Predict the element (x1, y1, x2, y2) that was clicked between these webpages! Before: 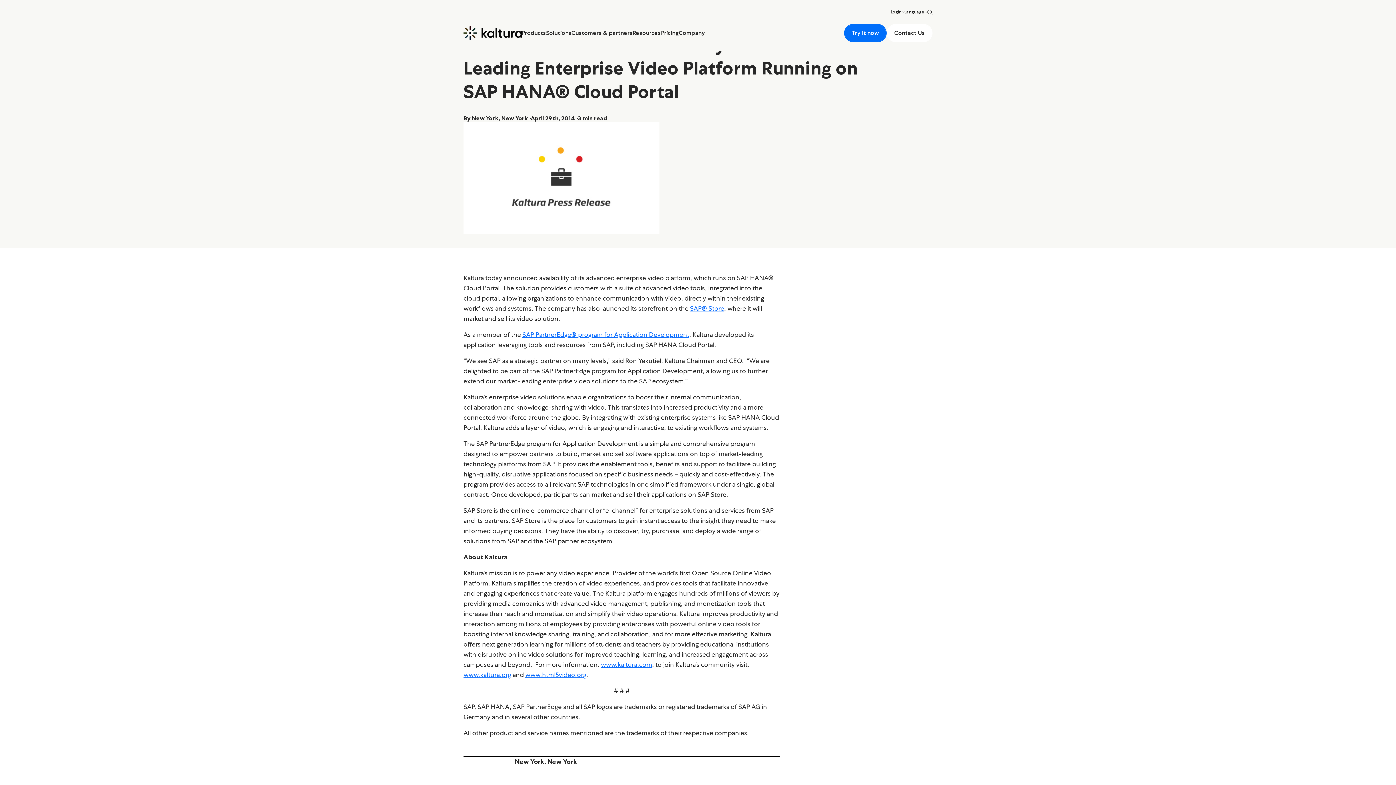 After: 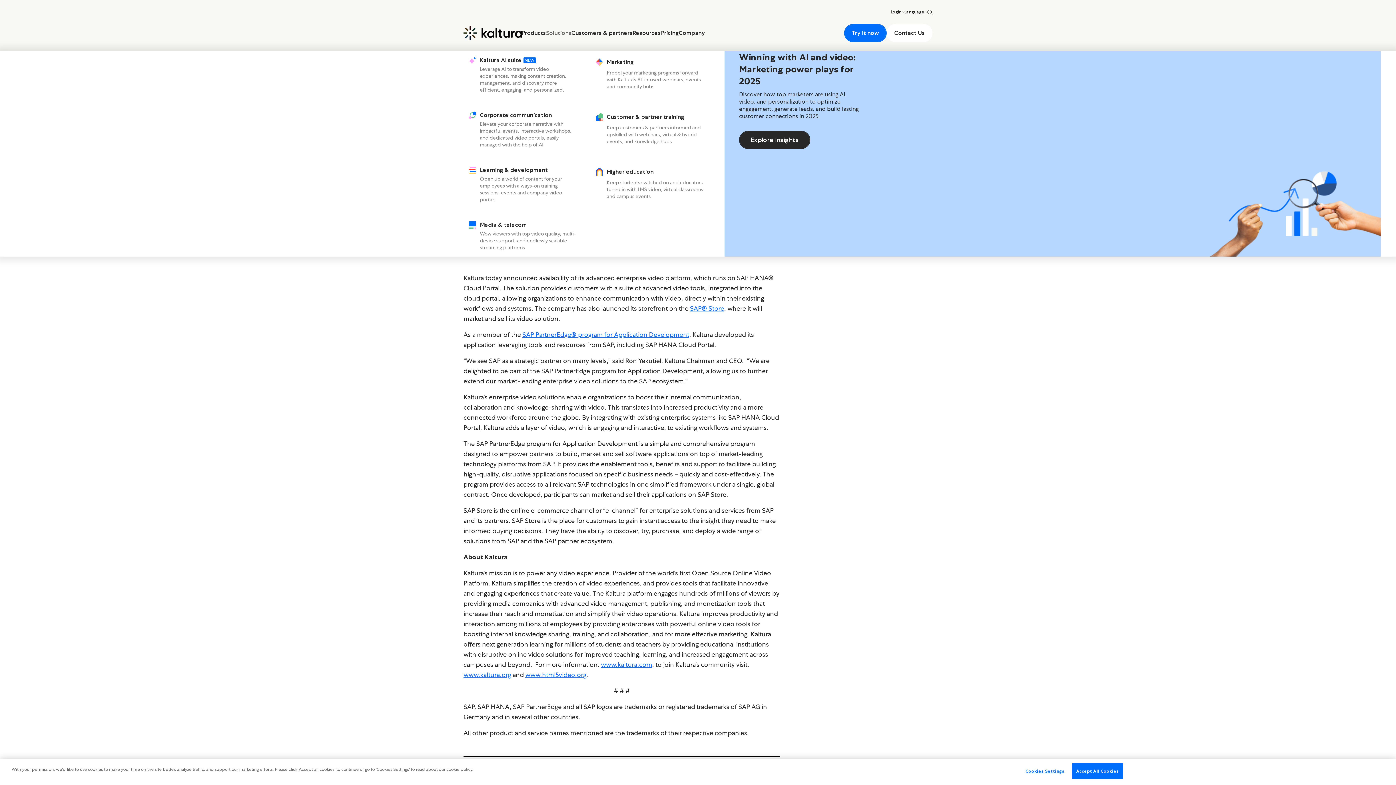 Action: label: Solutions bbox: (546, 28, 571, 37)